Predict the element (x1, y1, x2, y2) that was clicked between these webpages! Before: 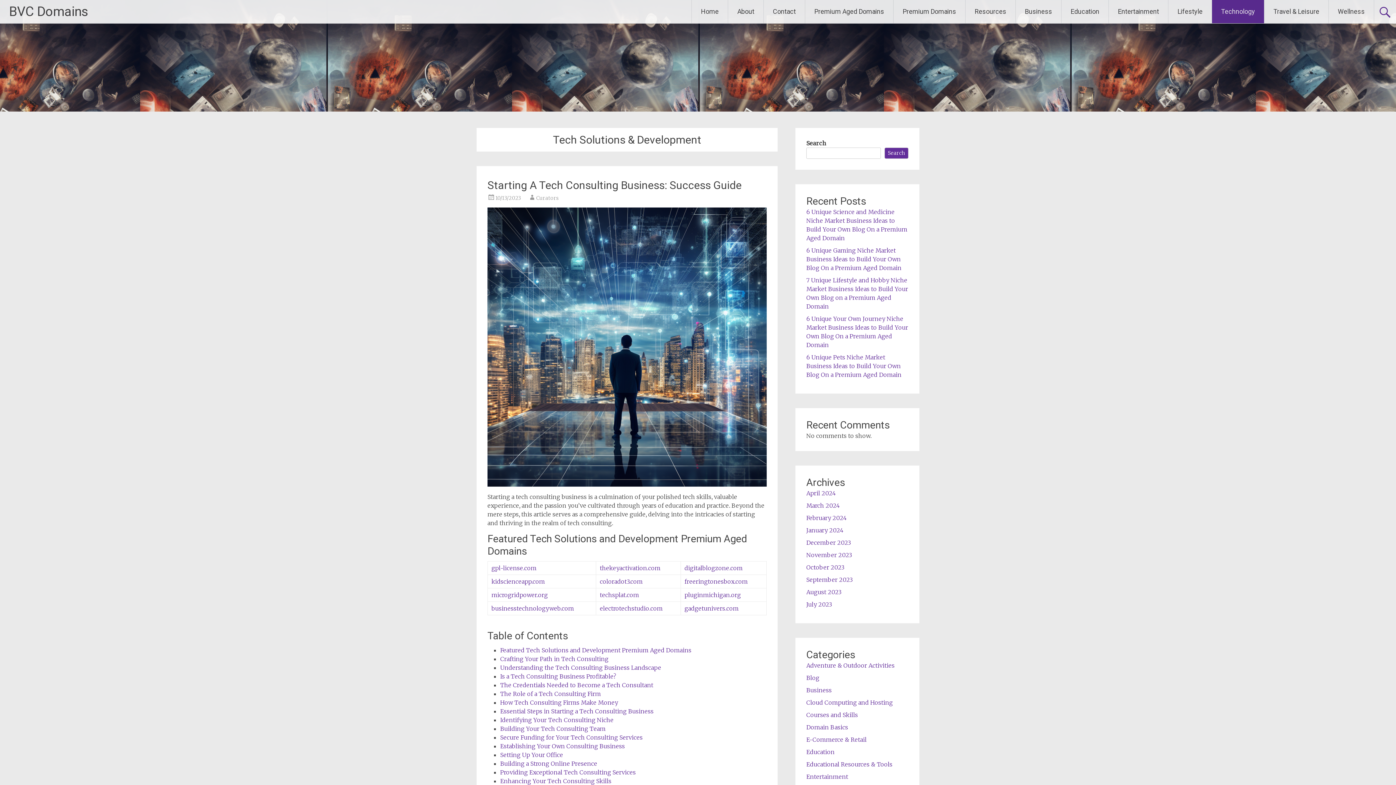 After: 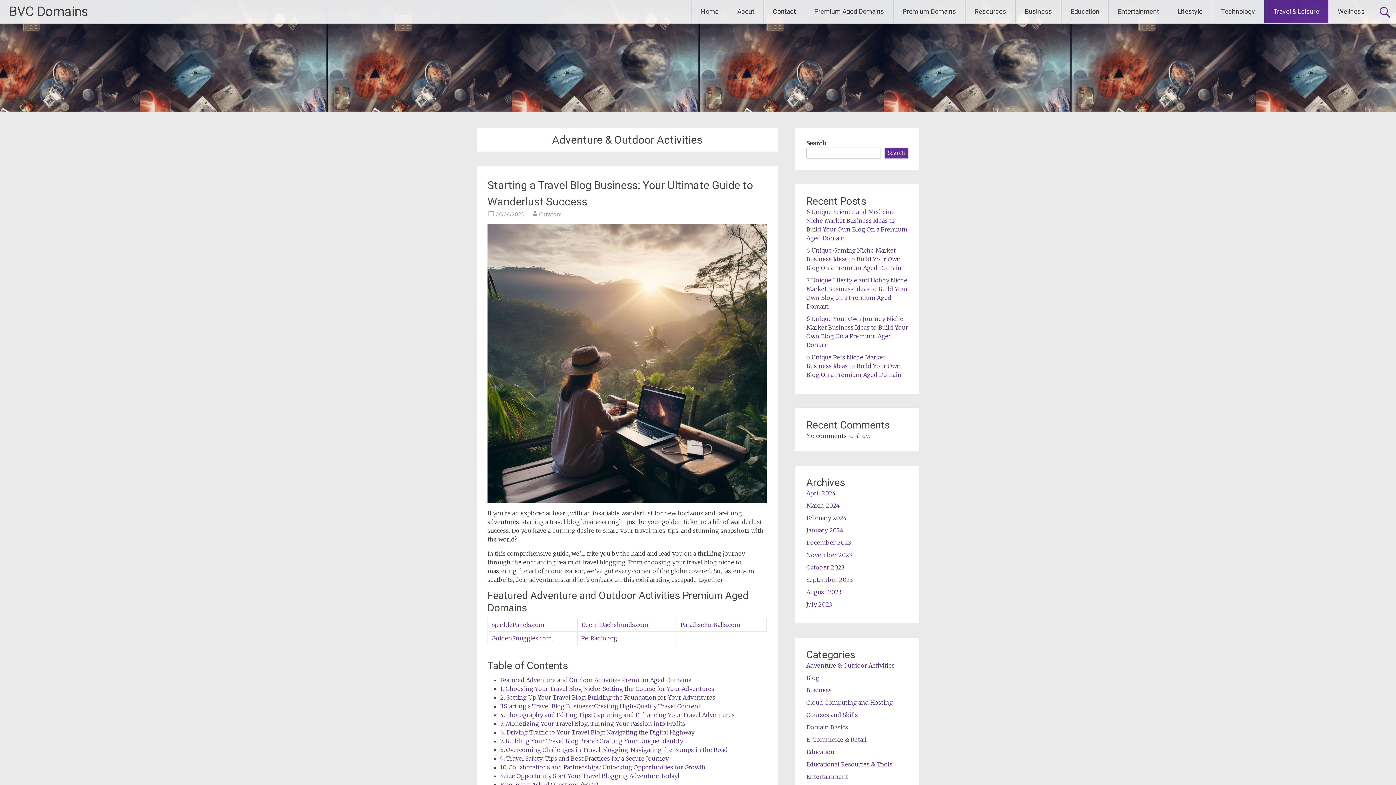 Action: bbox: (806, 662, 894, 669) label: Adventure & Outdoor Activities